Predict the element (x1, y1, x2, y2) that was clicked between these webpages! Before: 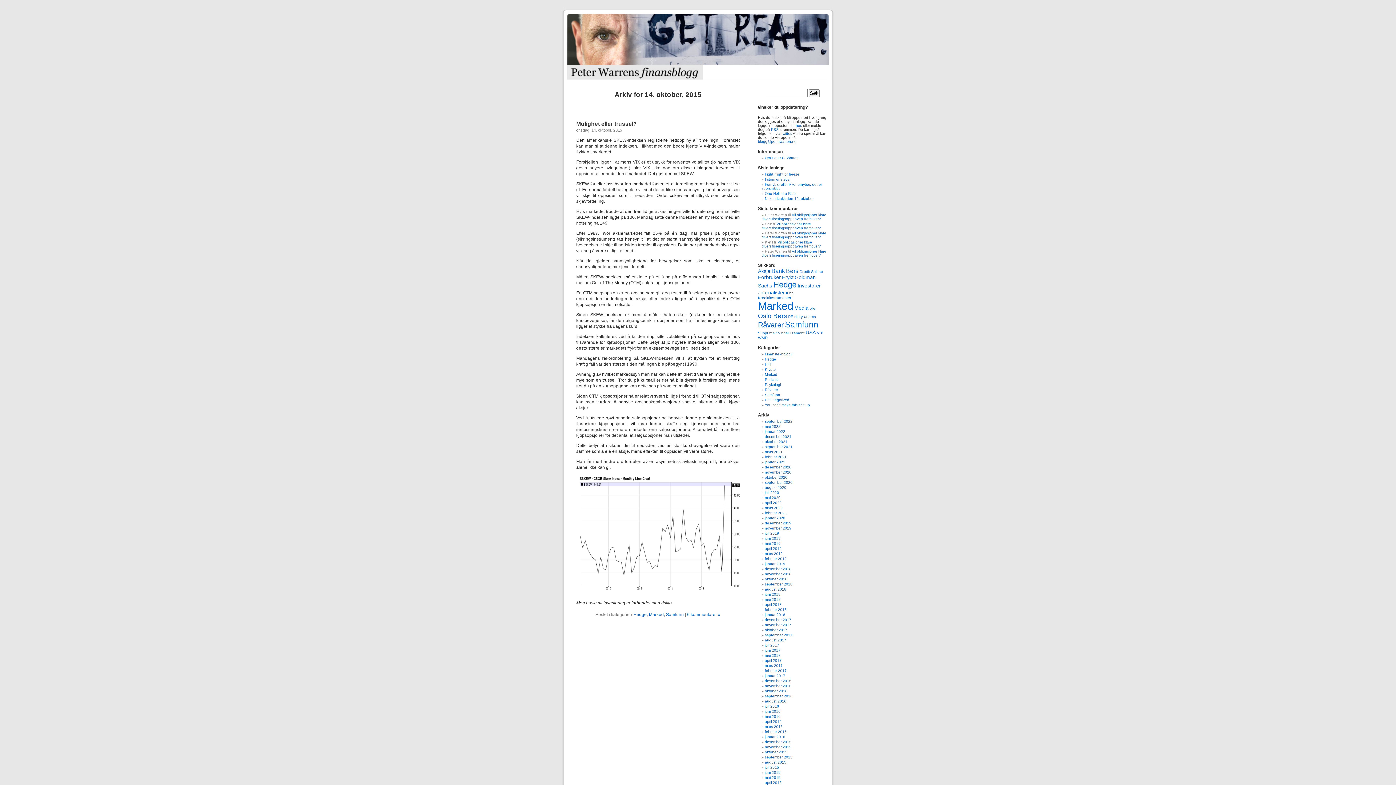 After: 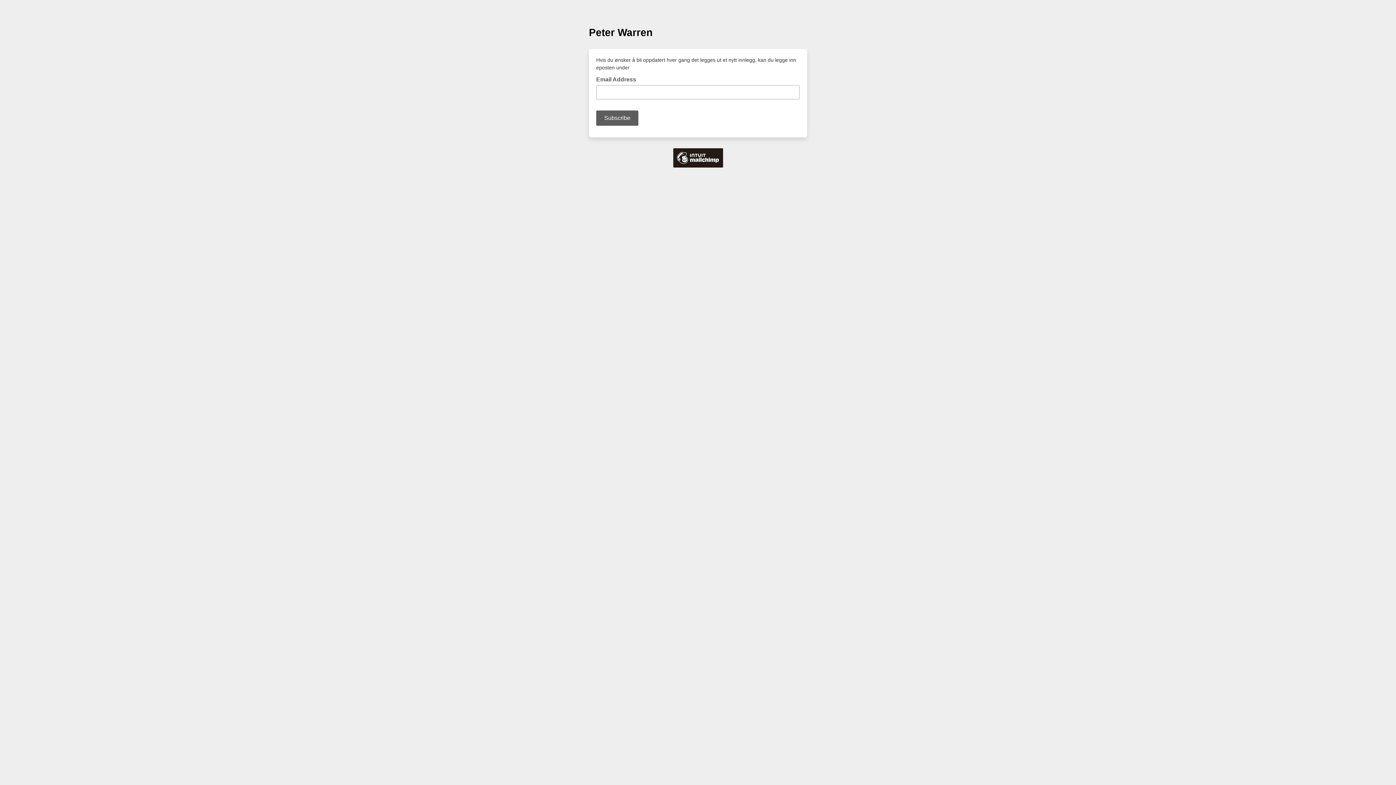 Action: bbox: (796, 123, 801, 127) label: her